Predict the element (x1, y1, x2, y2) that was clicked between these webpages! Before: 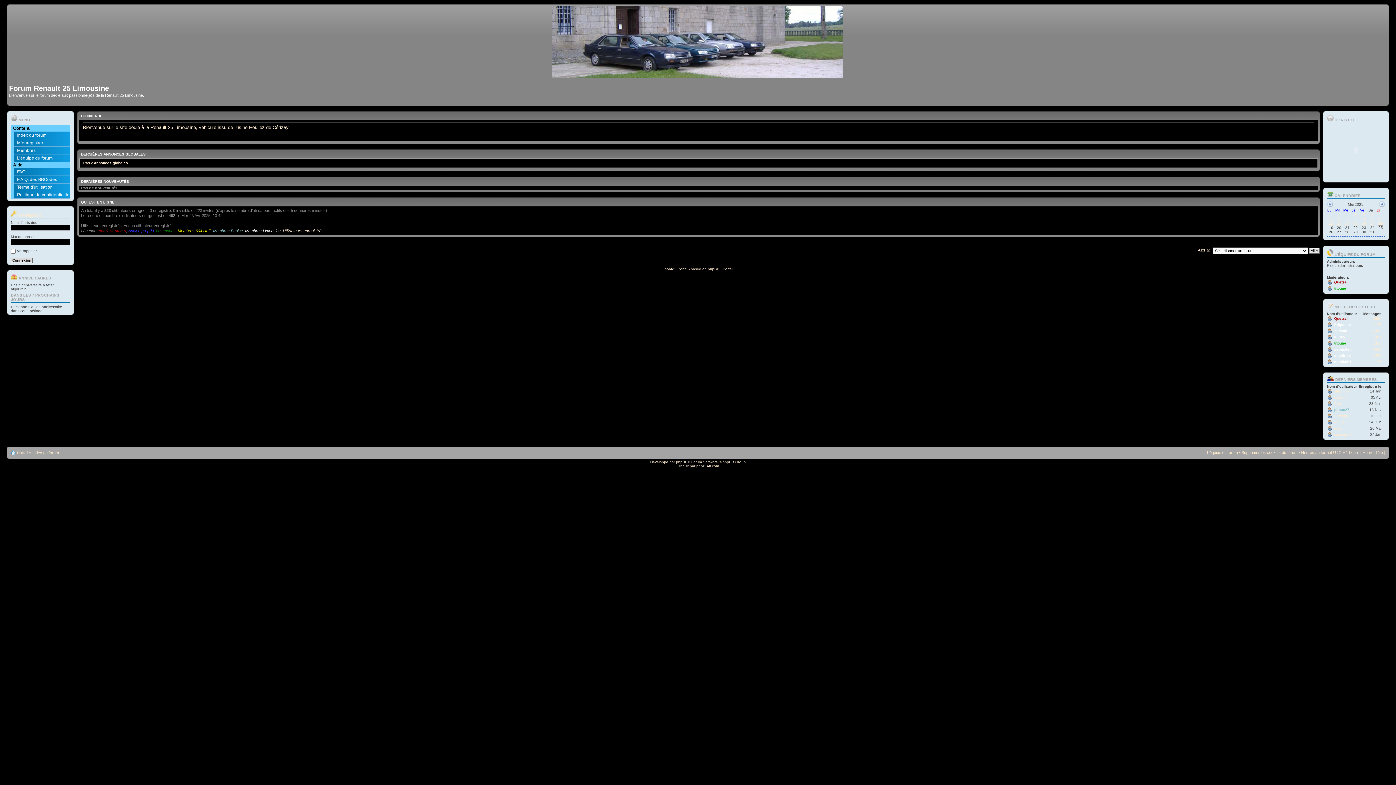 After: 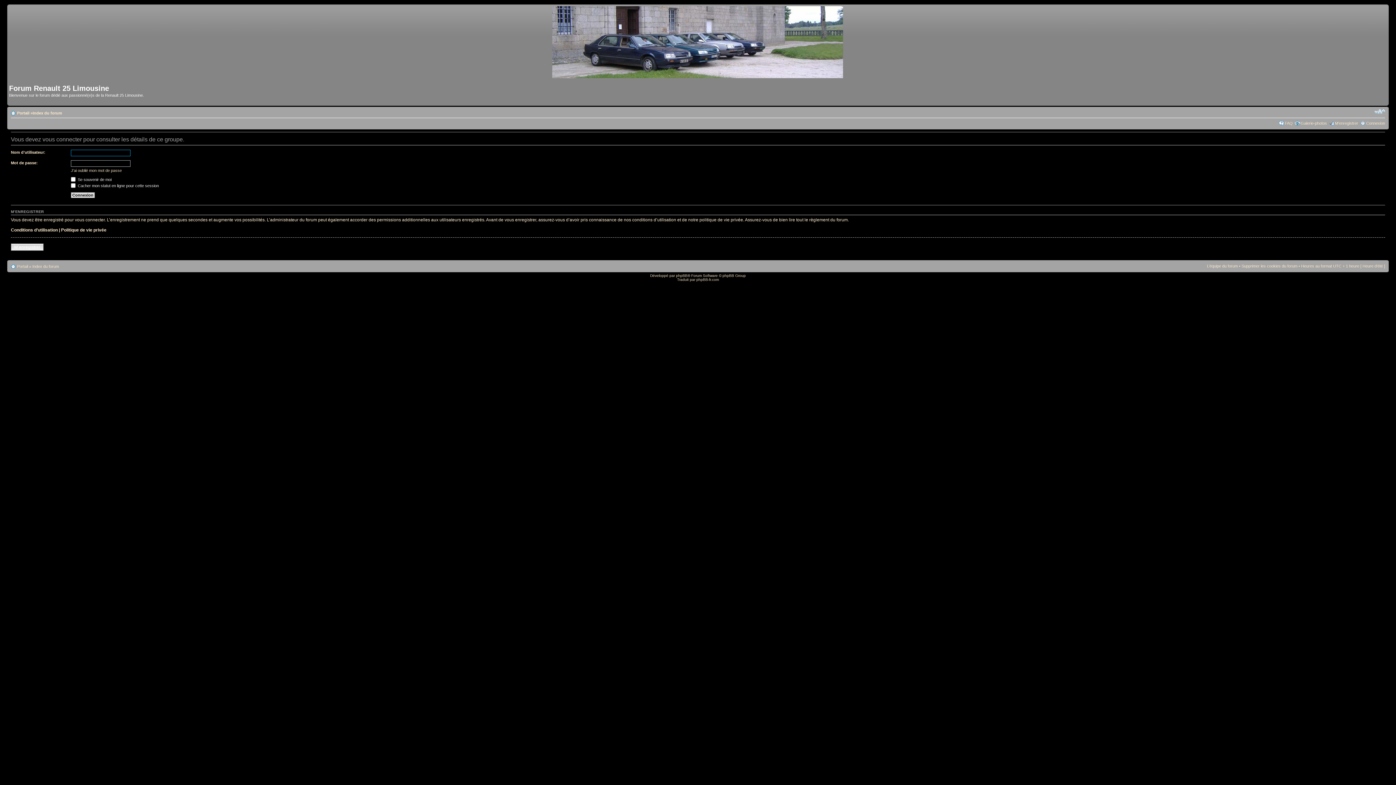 Action: bbox: (282, 228, 323, 232) label: Utilisateurs enregistrés